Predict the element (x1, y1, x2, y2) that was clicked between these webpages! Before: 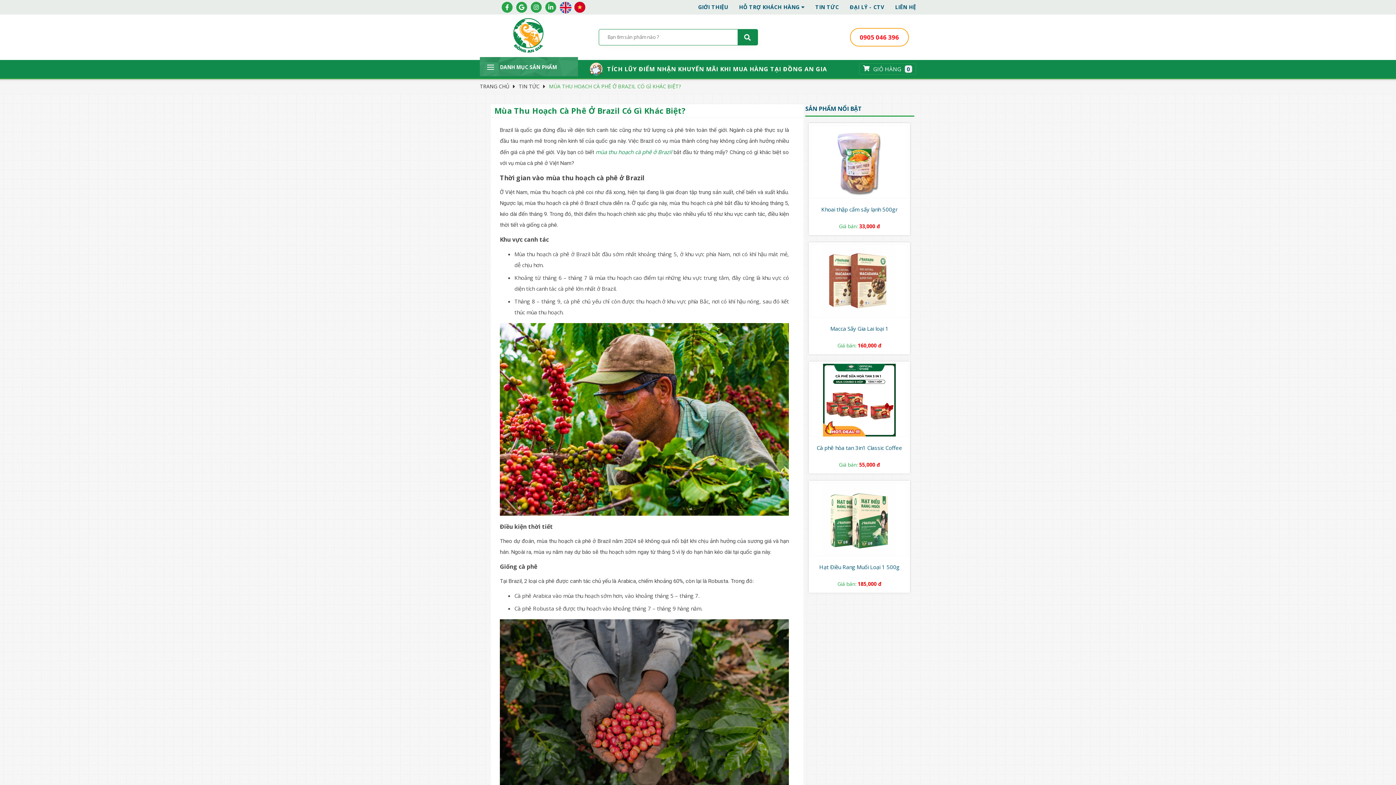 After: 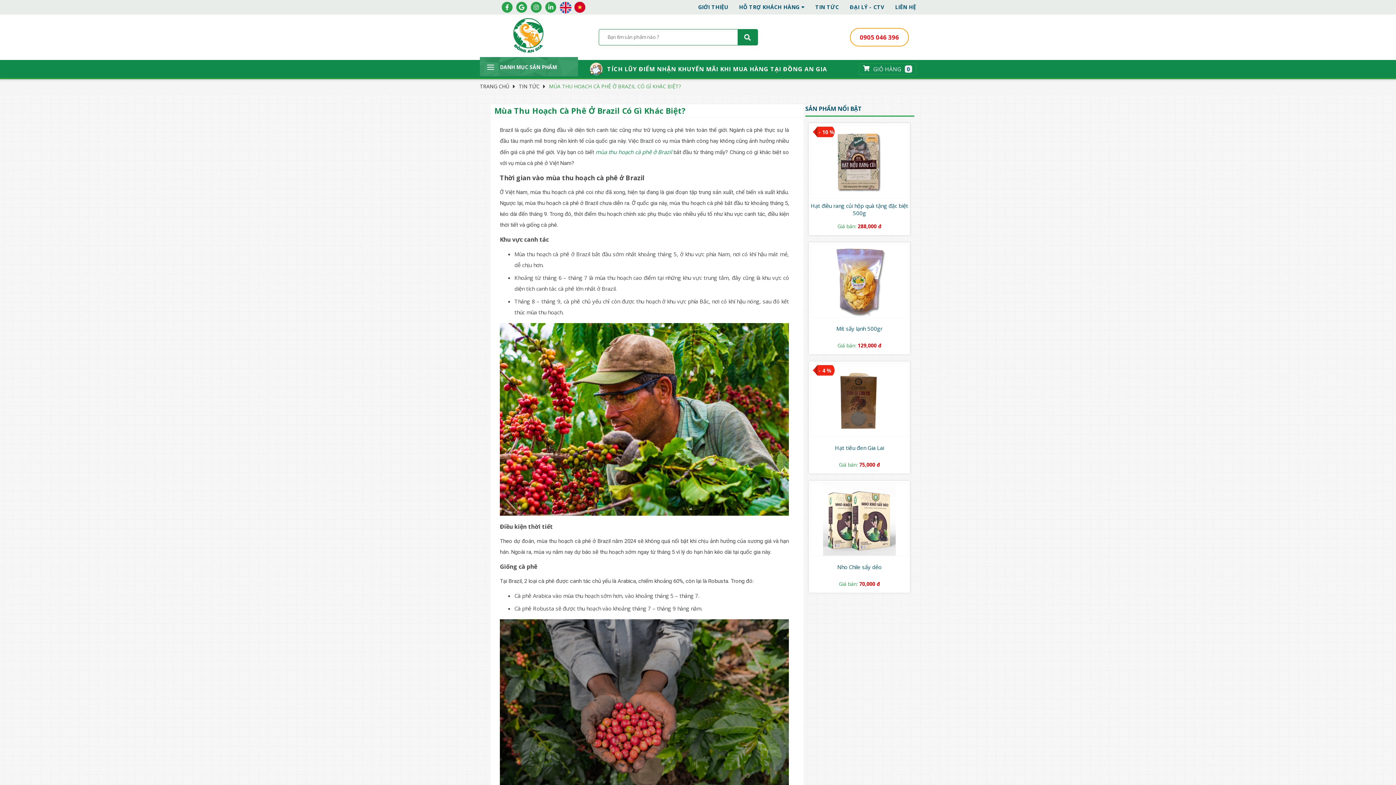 Action: label: Mùa Thu Hoạch Cà Phê Ở Brazil Có Gì Khác Biệt? bbox: (494, 105, 685, 116)